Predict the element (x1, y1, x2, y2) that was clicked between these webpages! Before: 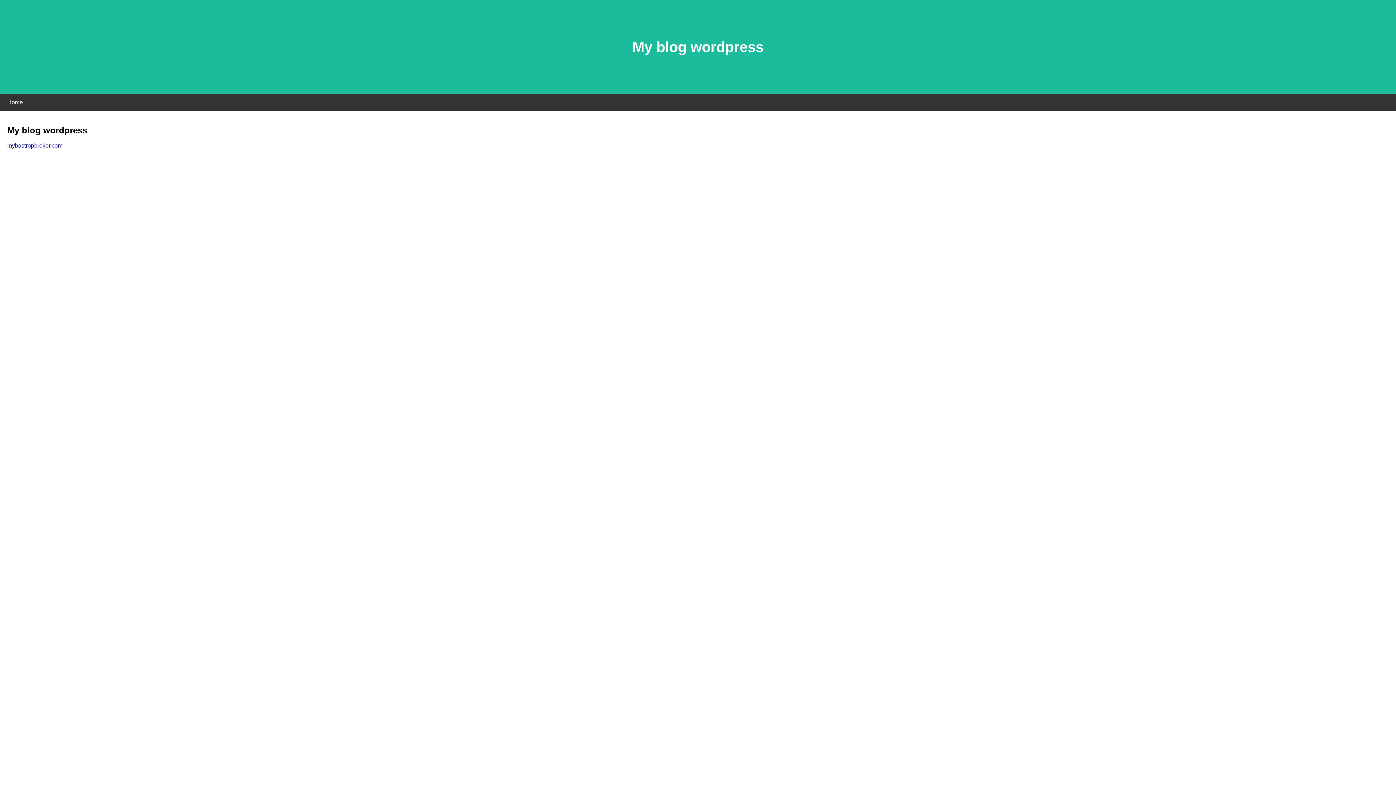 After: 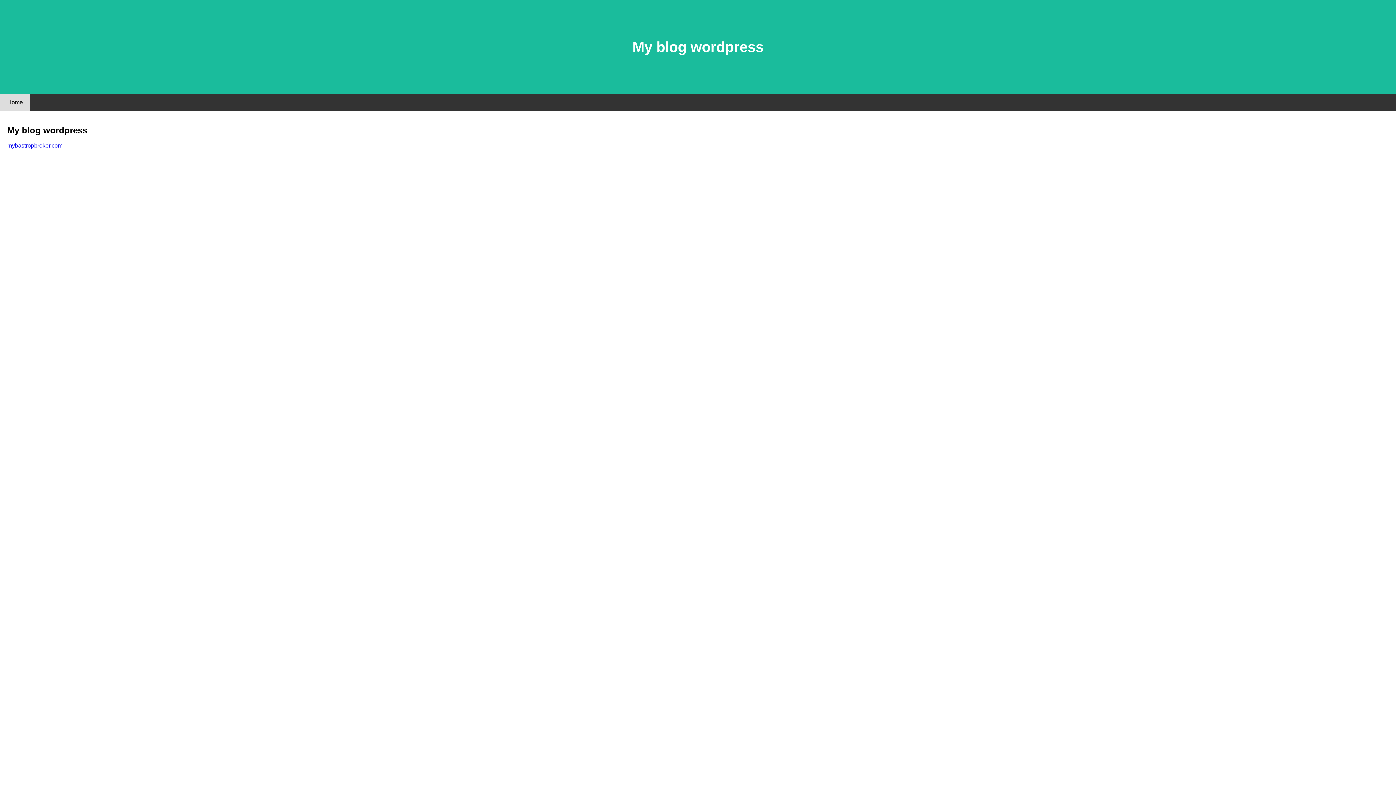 Action: label: Home bbox: (0, 94, 30, 110)